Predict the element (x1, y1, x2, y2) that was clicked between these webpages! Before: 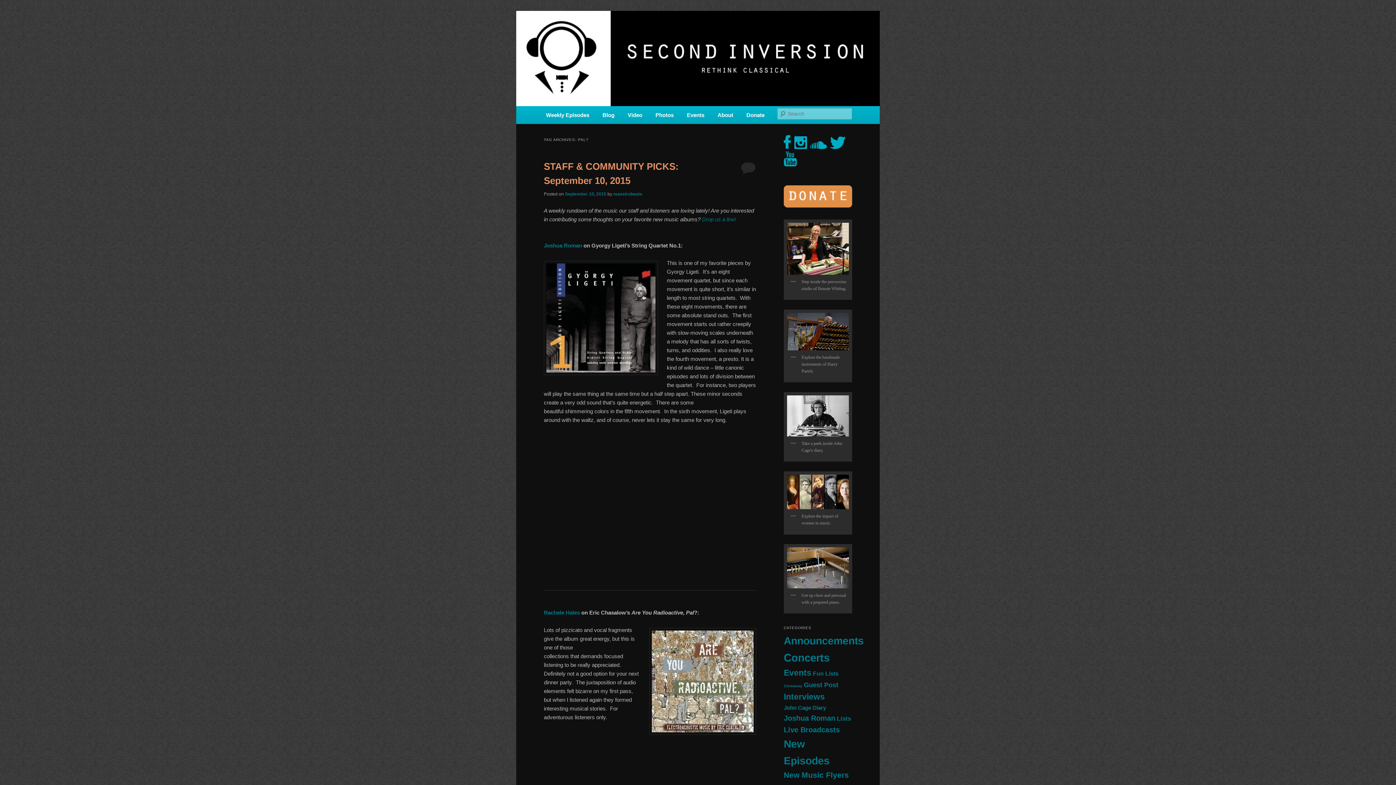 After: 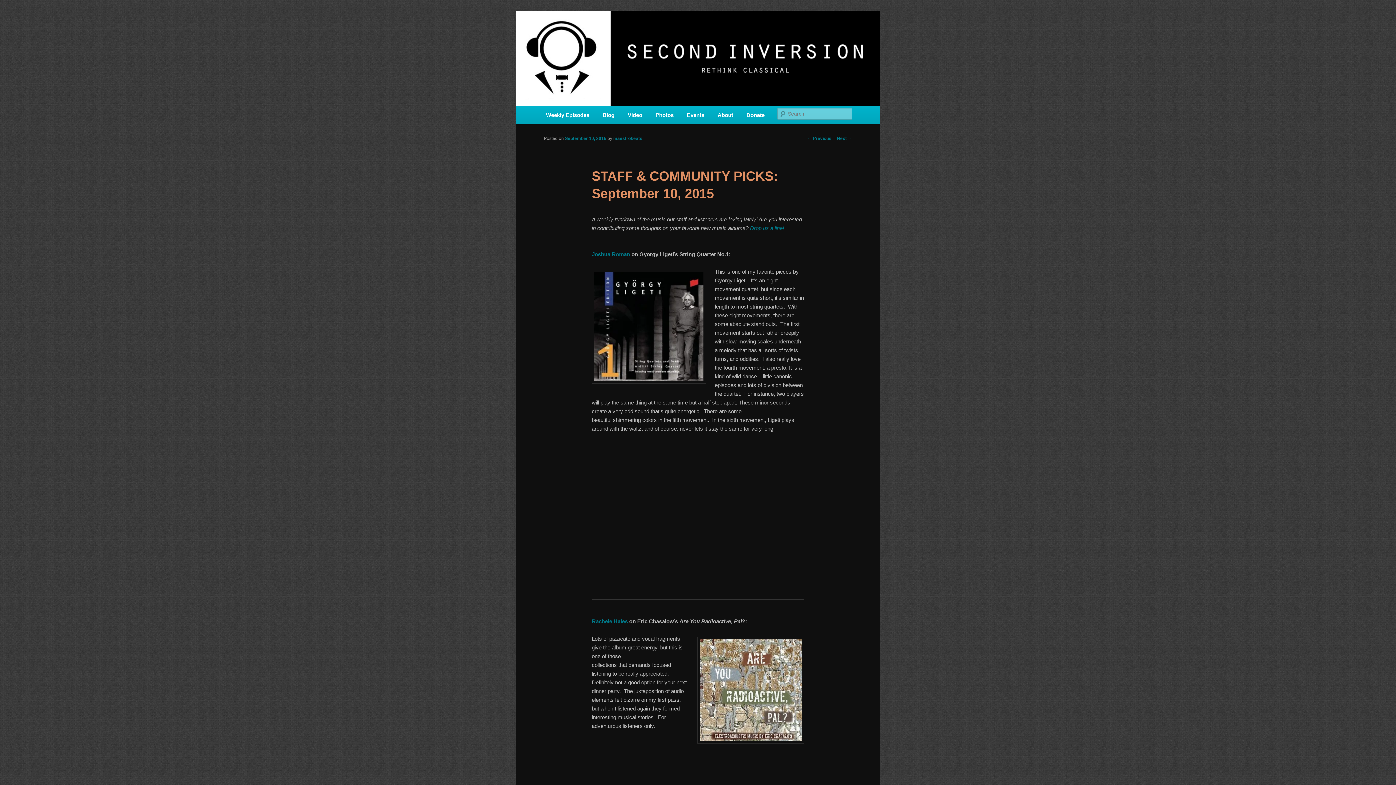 Action: bbox: (565, 191, 606, 196) label: September 10, 2015